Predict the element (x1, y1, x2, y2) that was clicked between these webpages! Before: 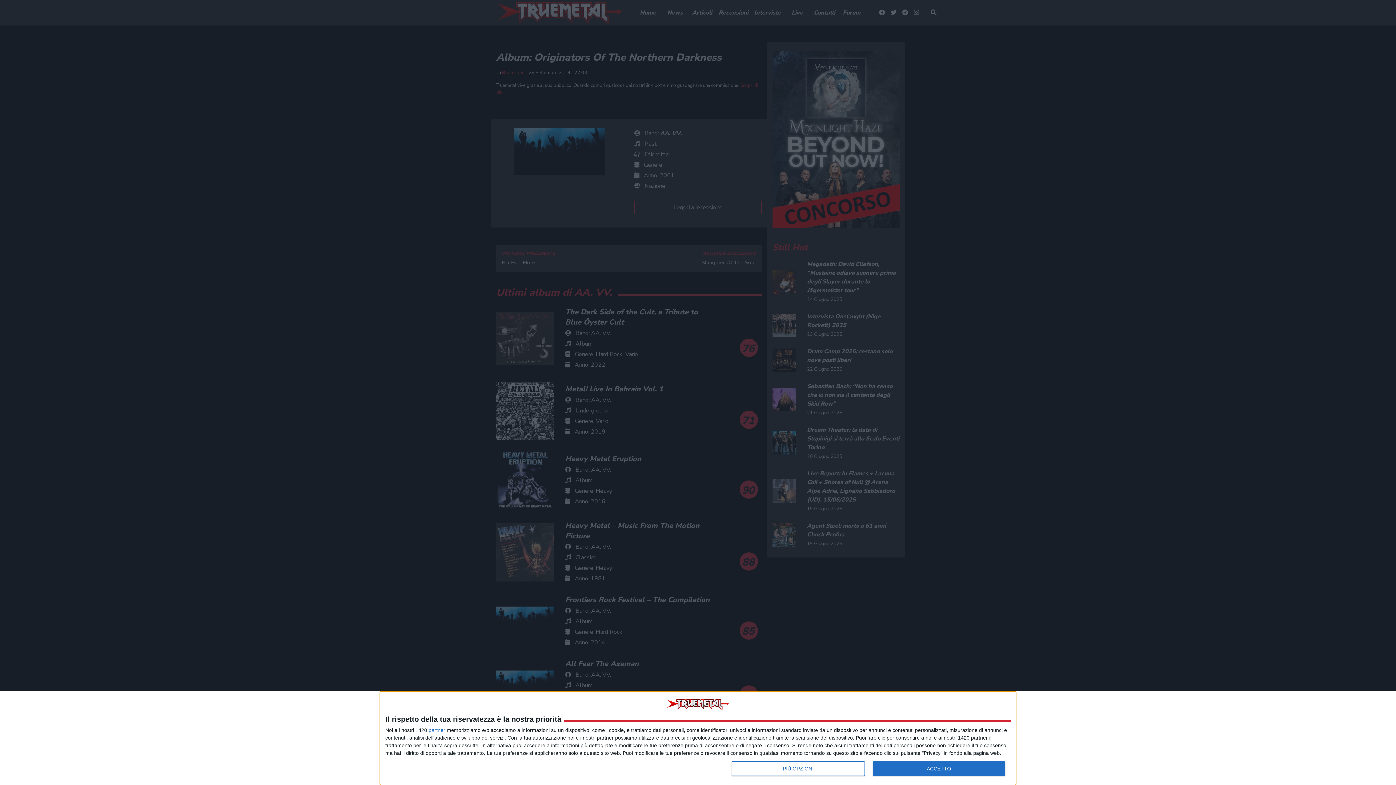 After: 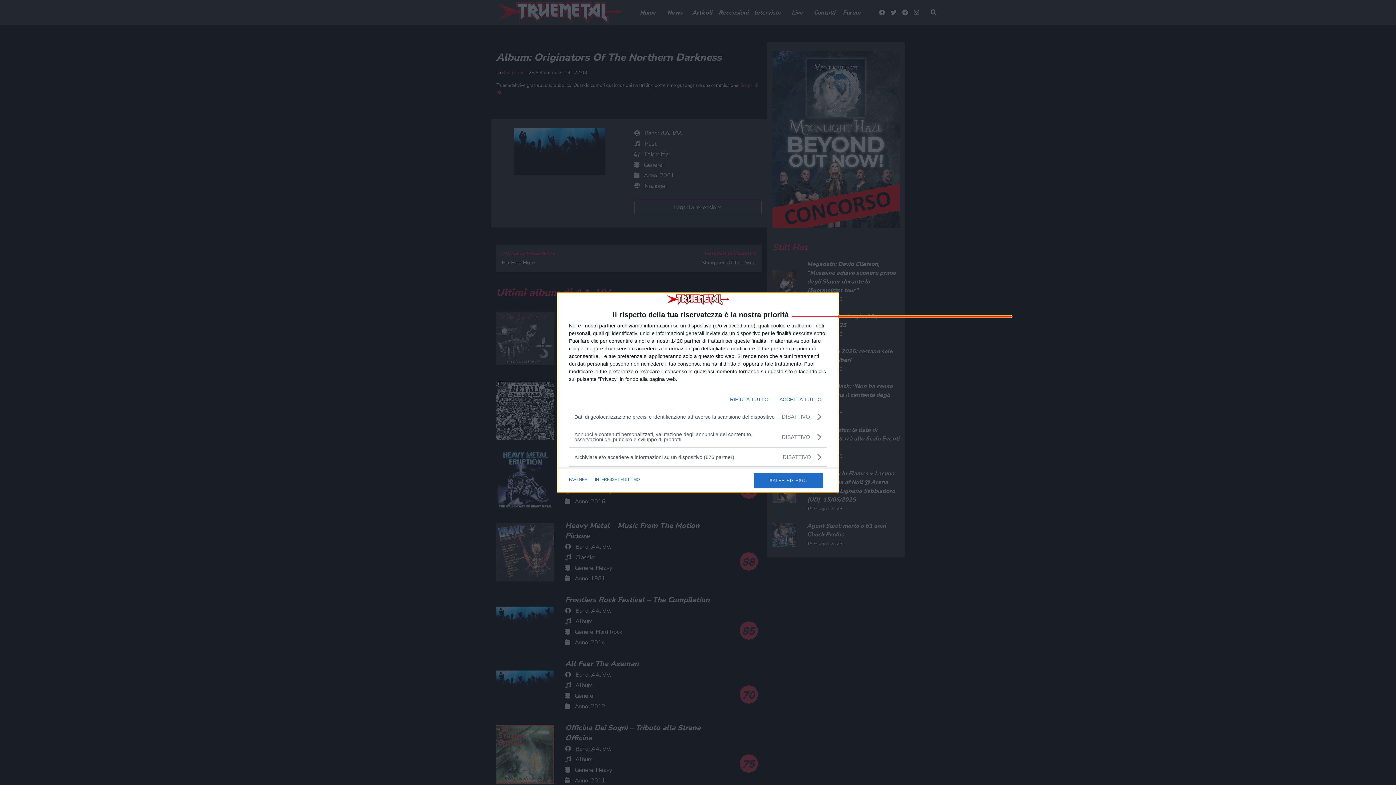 Action: label: PIÙ OPZIONI bbox: (732, 761, 864, 776)